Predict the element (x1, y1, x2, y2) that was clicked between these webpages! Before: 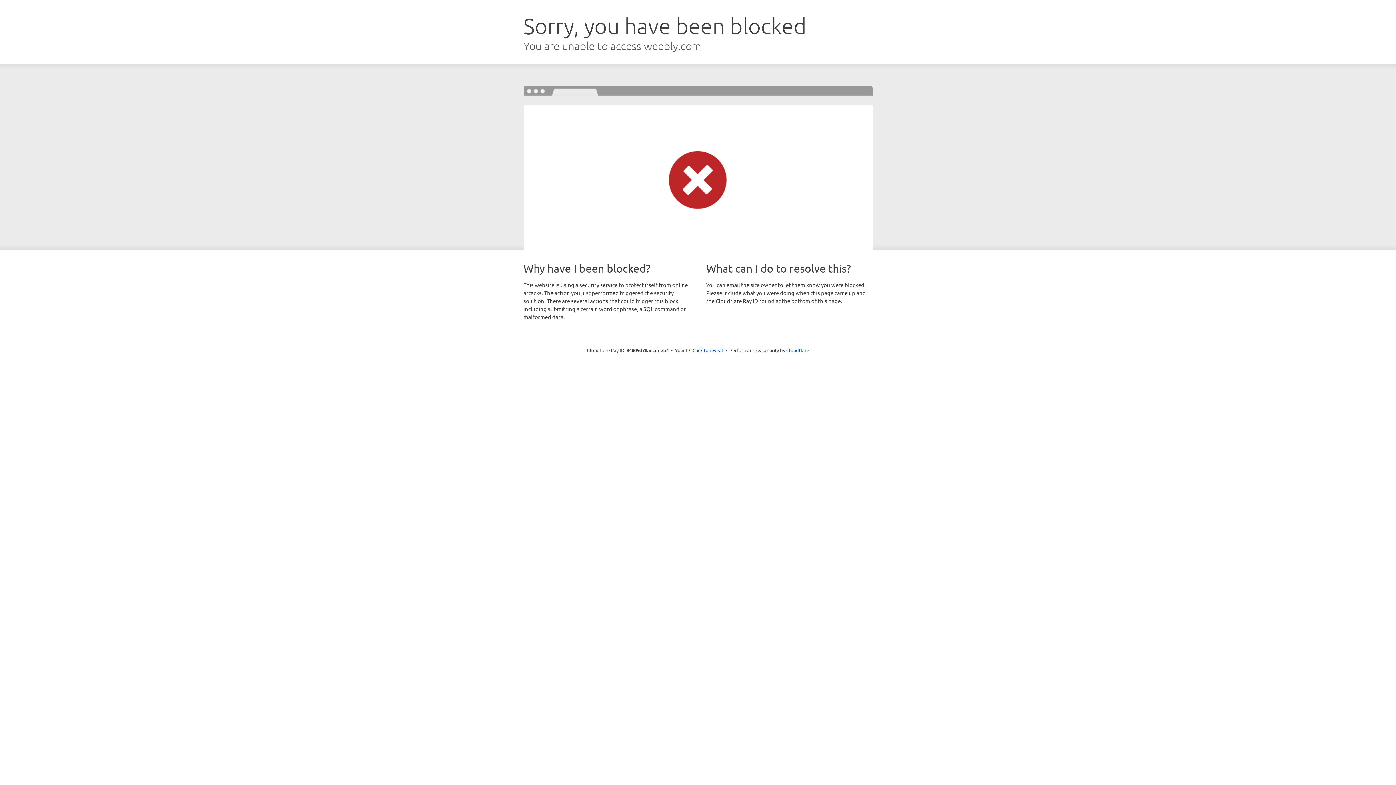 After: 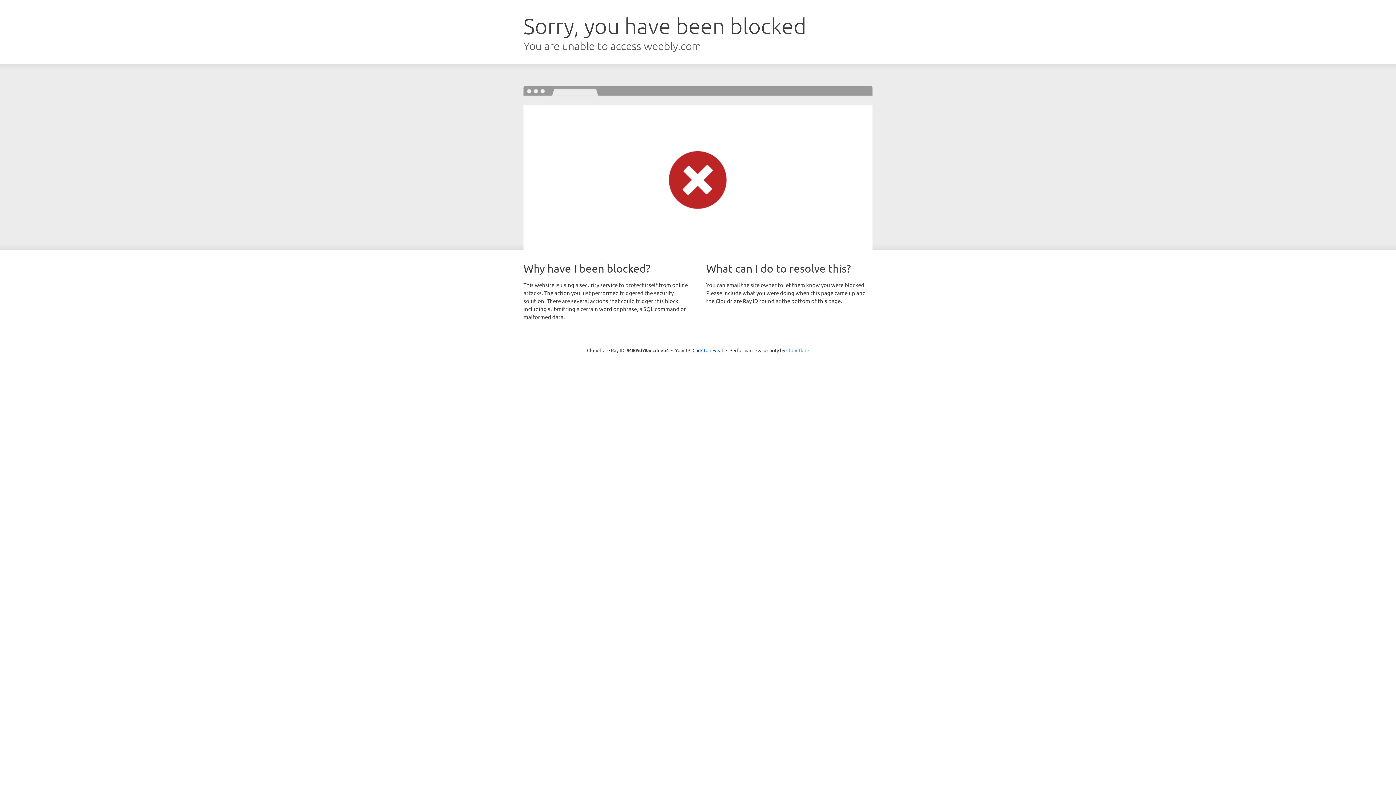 Action: bbox: (786, 347, 809, 353) label: Cloudflare